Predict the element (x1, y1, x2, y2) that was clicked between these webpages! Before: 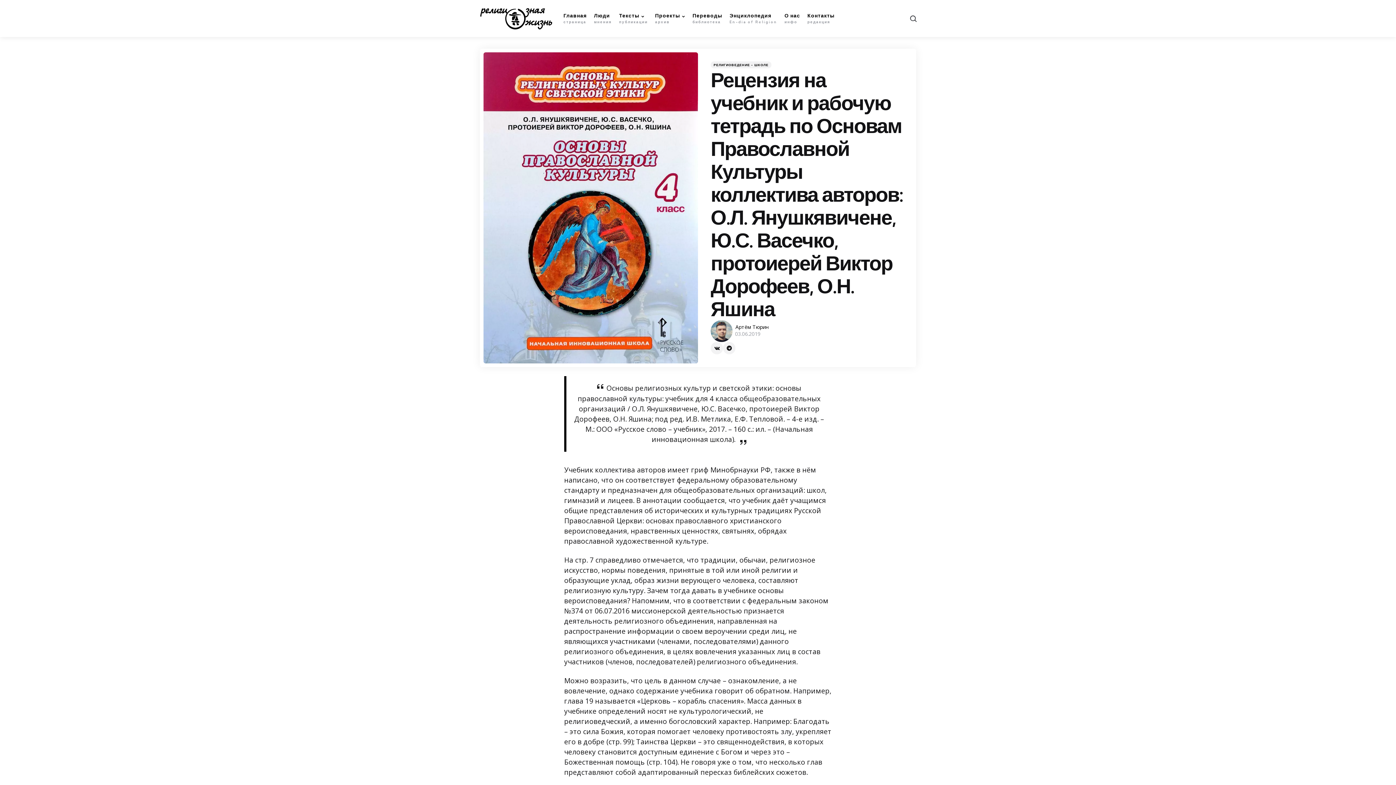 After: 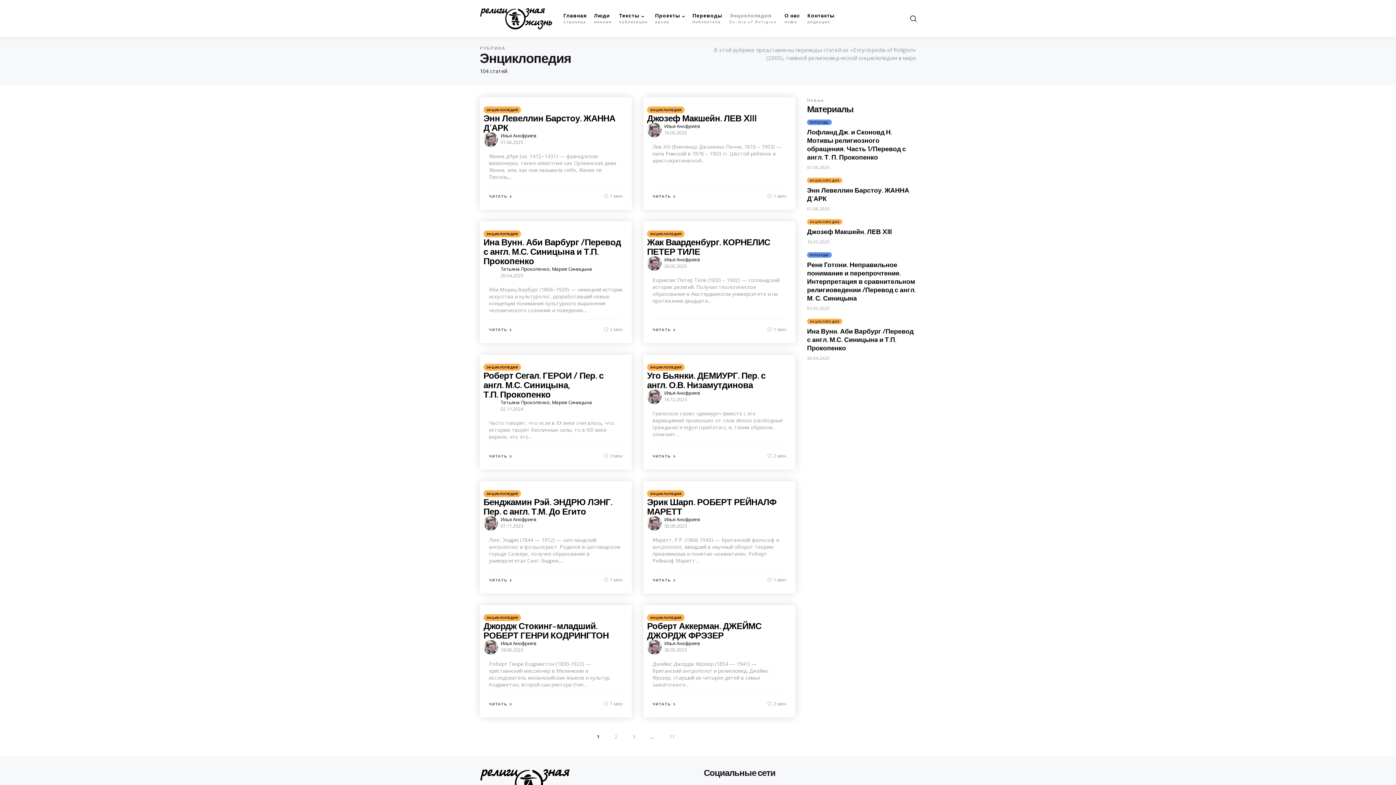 Action: bbox: (729, 11, 777, 25) label: Энциклопедия
En-dia of Religion